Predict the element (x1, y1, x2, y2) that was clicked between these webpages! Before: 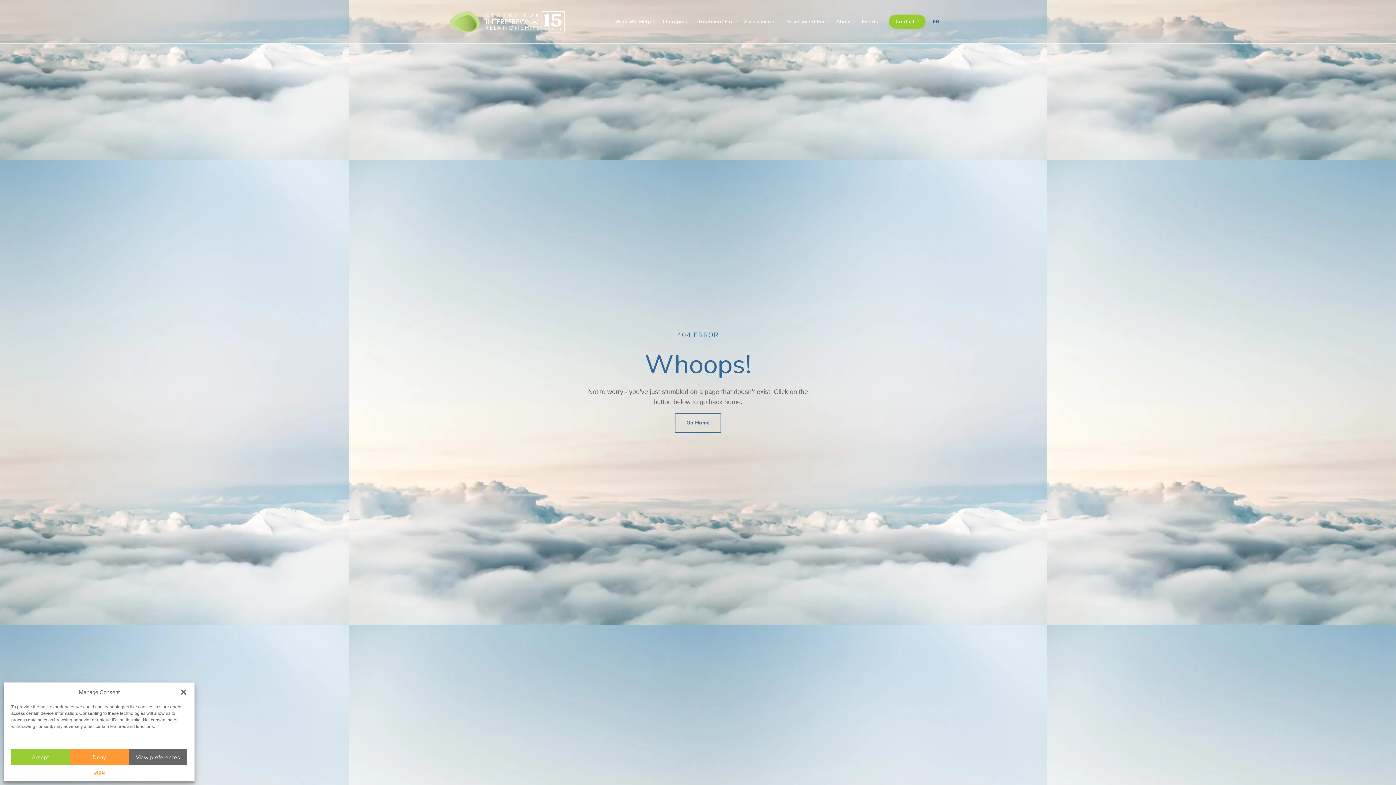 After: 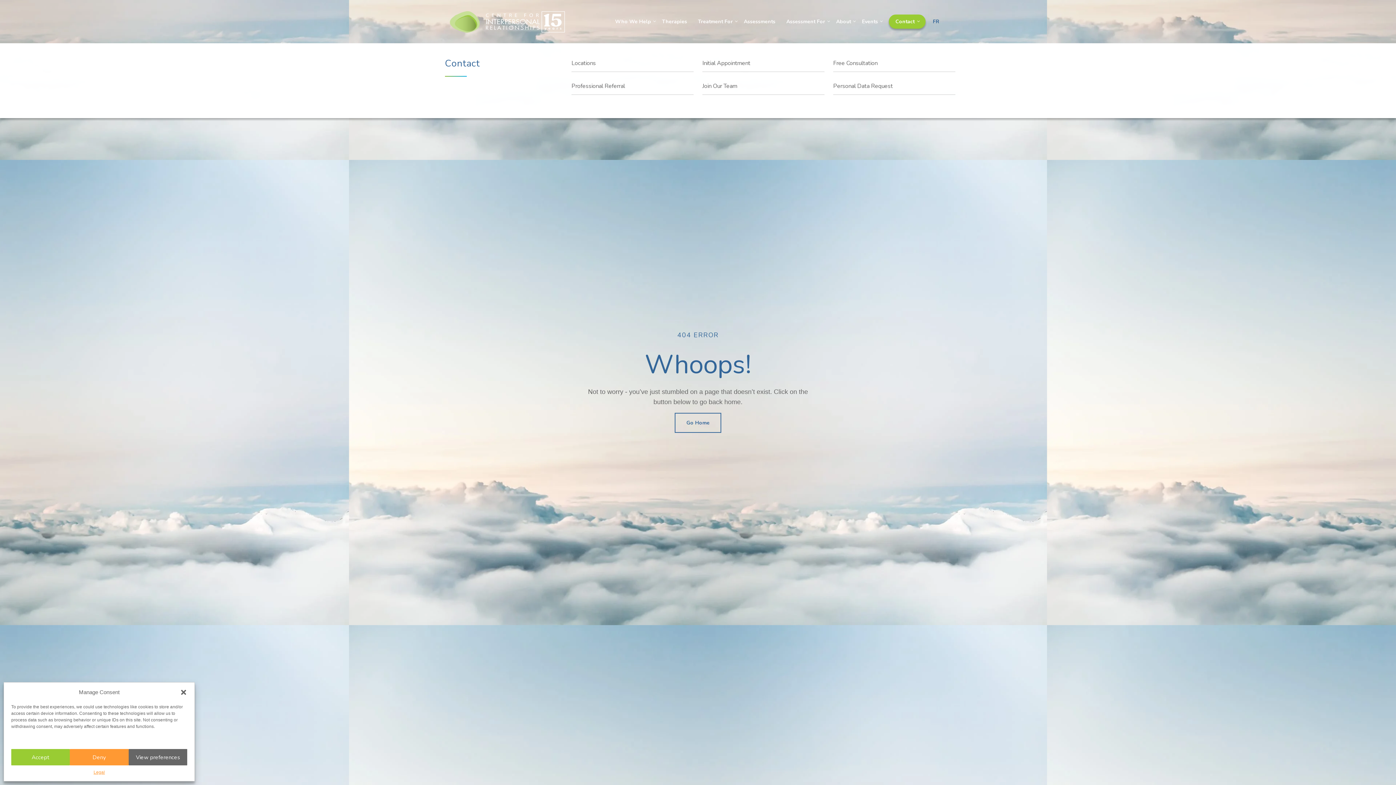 Action: bbox: (889, 14, 925, 28) label: Contact